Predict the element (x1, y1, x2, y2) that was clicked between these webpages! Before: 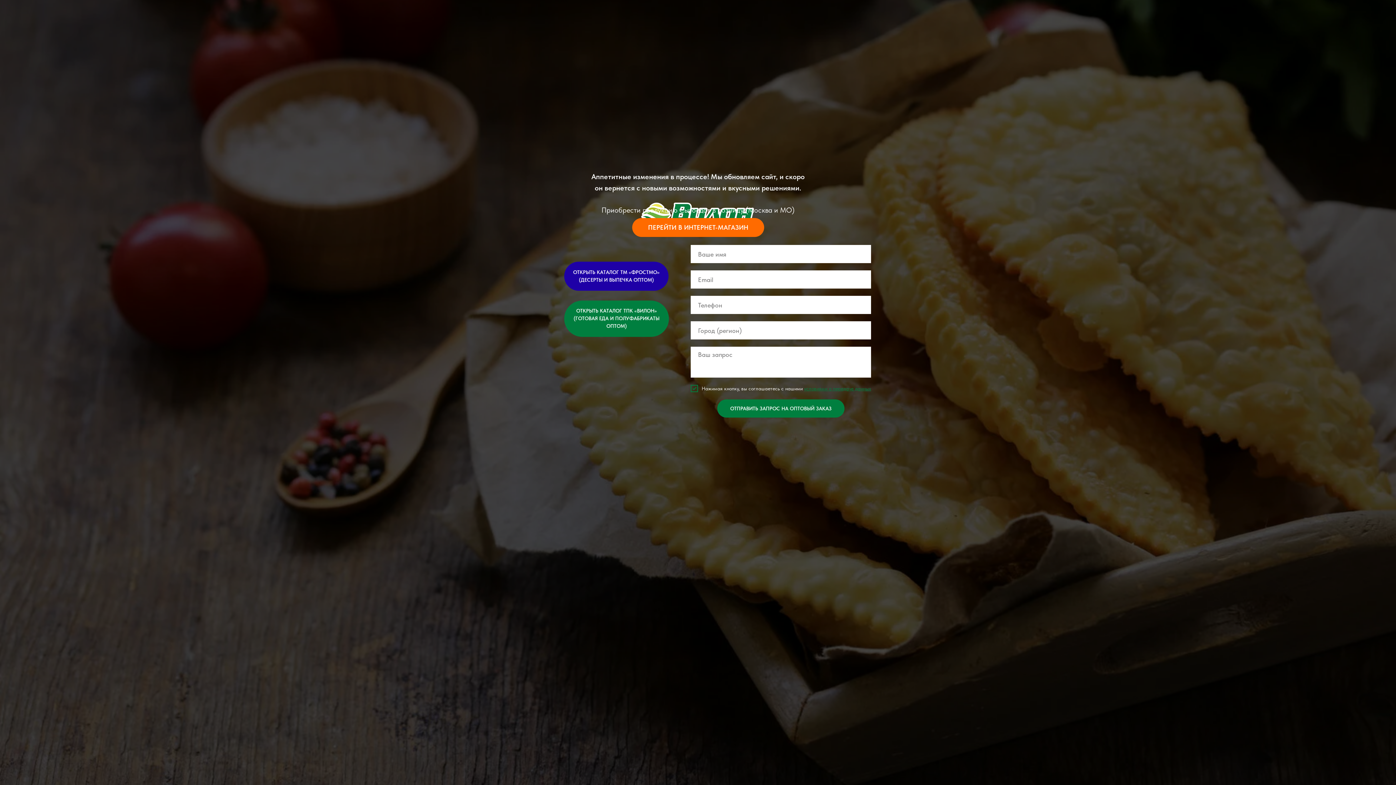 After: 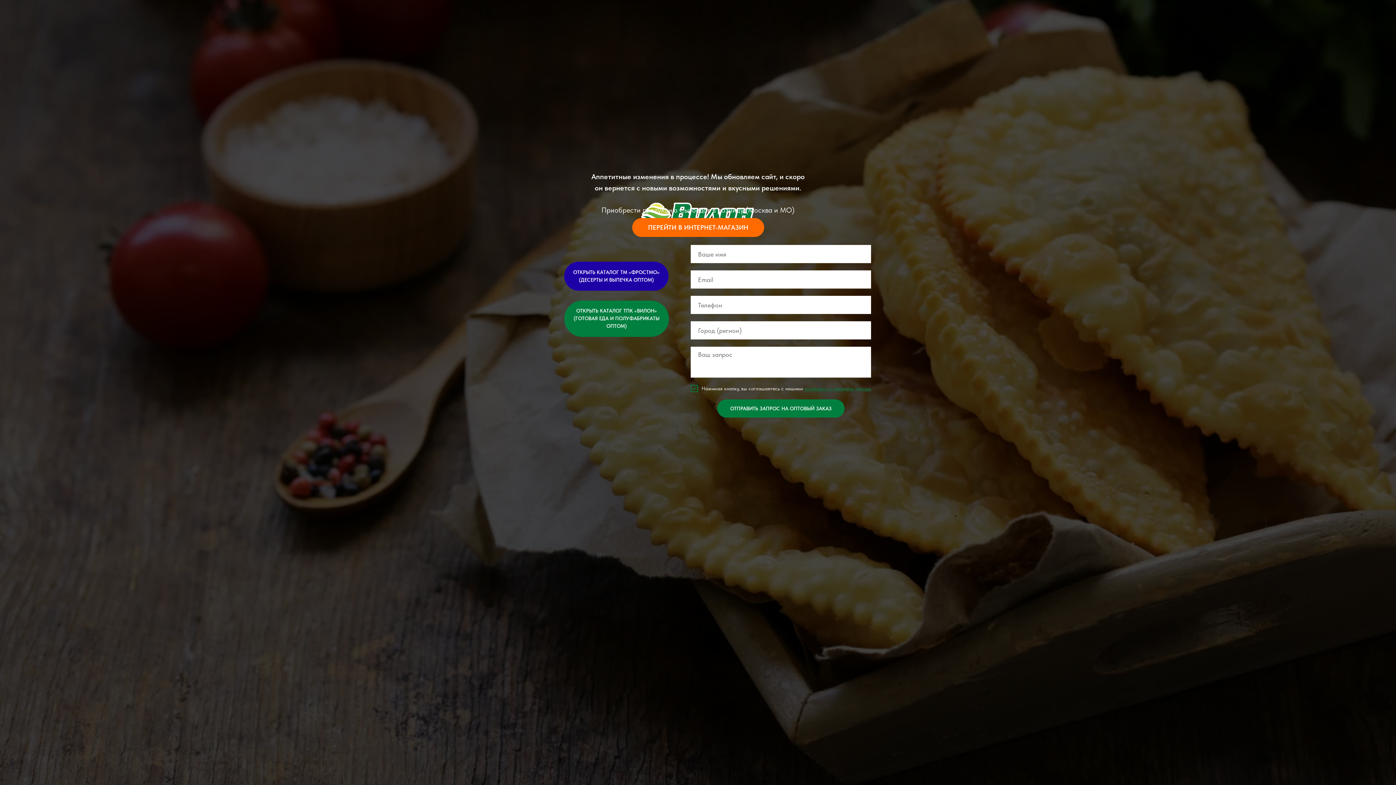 Action: label: ОТКРЫТЬ КАТАЛОГ ТПК «ВИЛОН» (ГОТОВАЯ ЕДА И ПОЛУФАБРИКАТЫ ОПТОМ) bbox: (564, 300, 669, 337)